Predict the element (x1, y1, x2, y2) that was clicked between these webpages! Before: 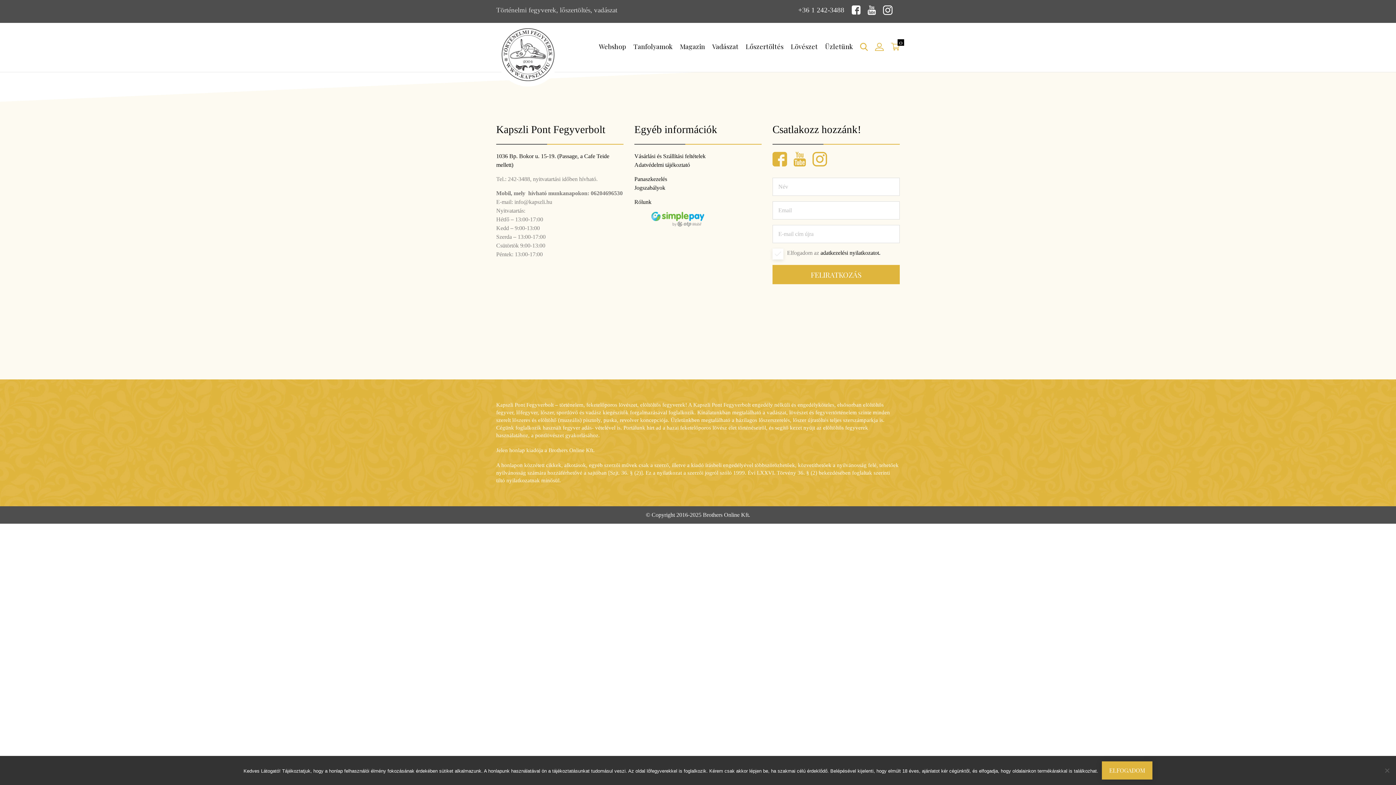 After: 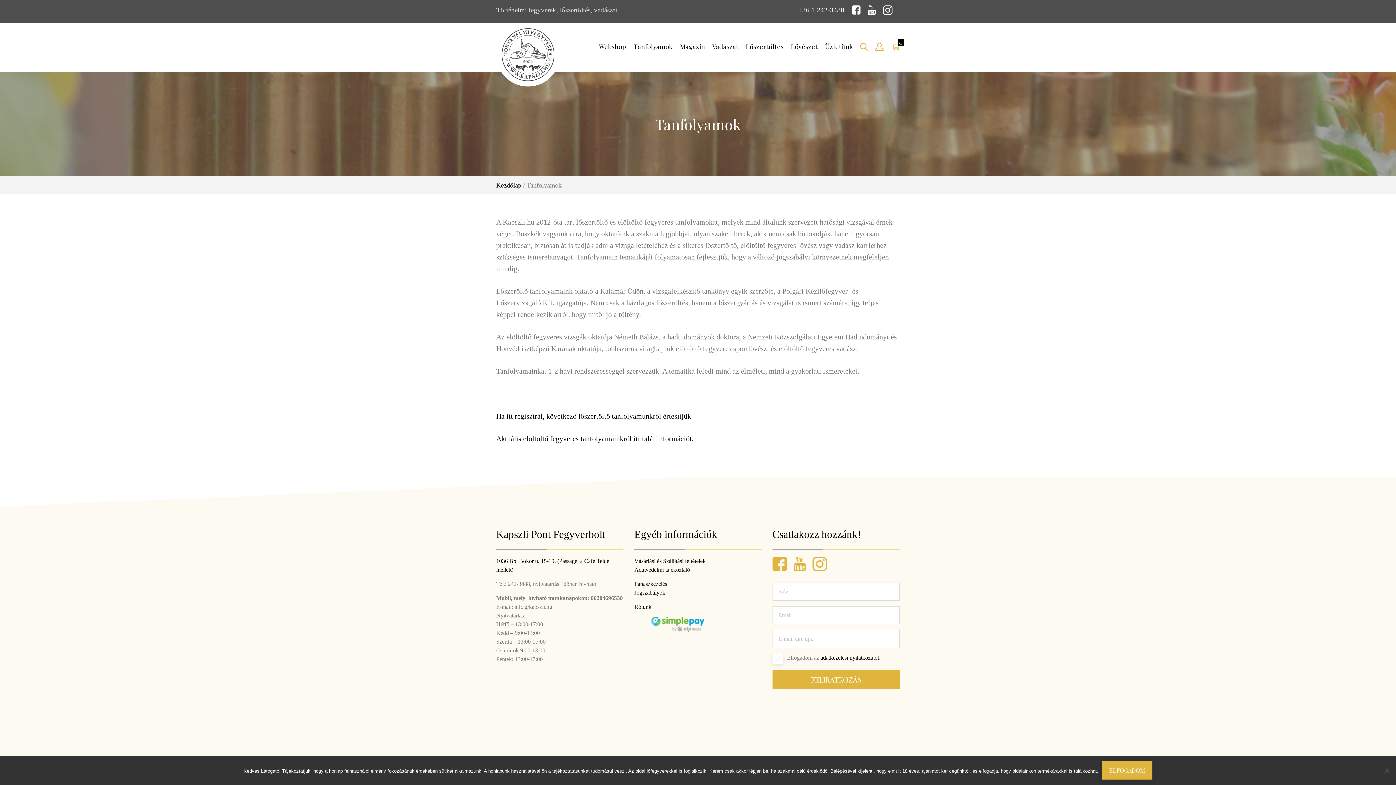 Action: label: Tanfolyamok bbox: (629, 22, 676, 70)